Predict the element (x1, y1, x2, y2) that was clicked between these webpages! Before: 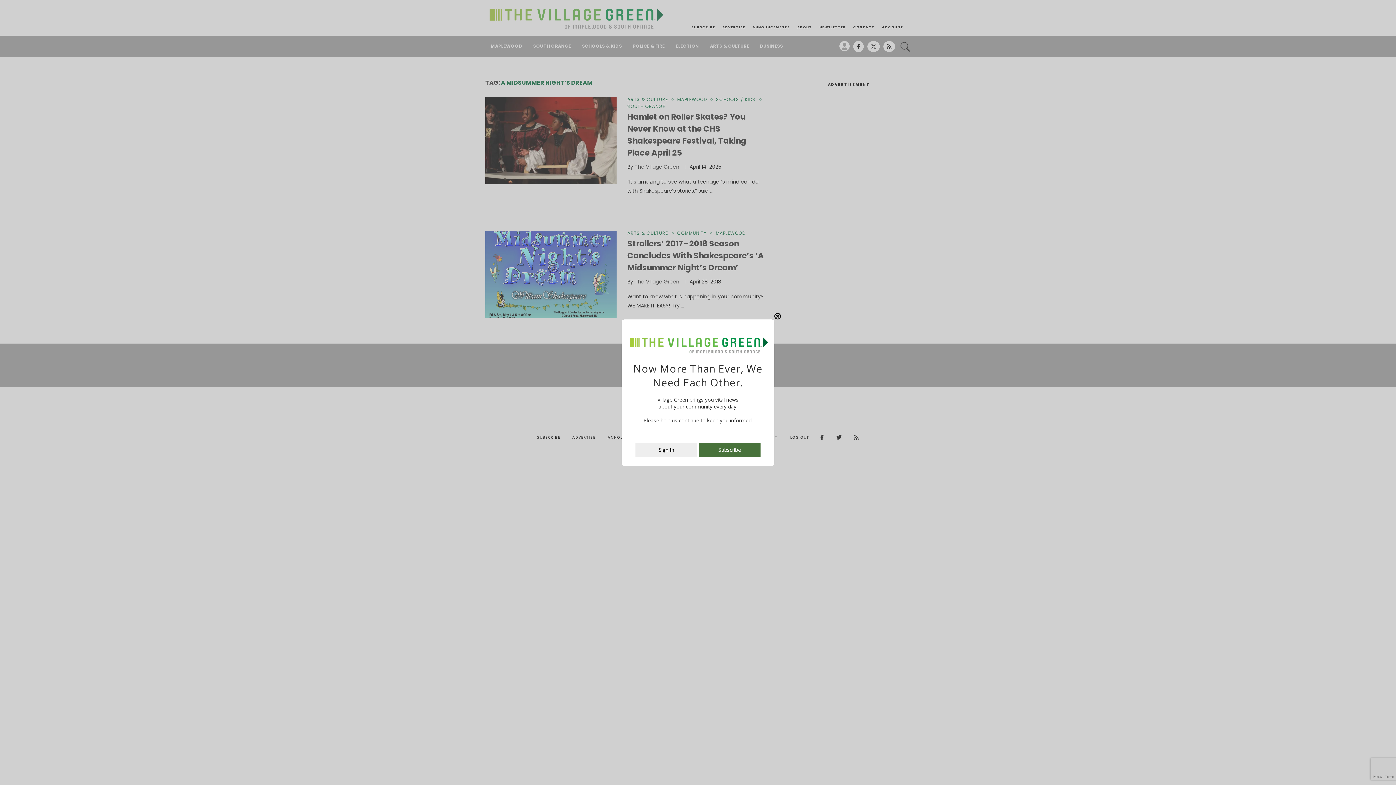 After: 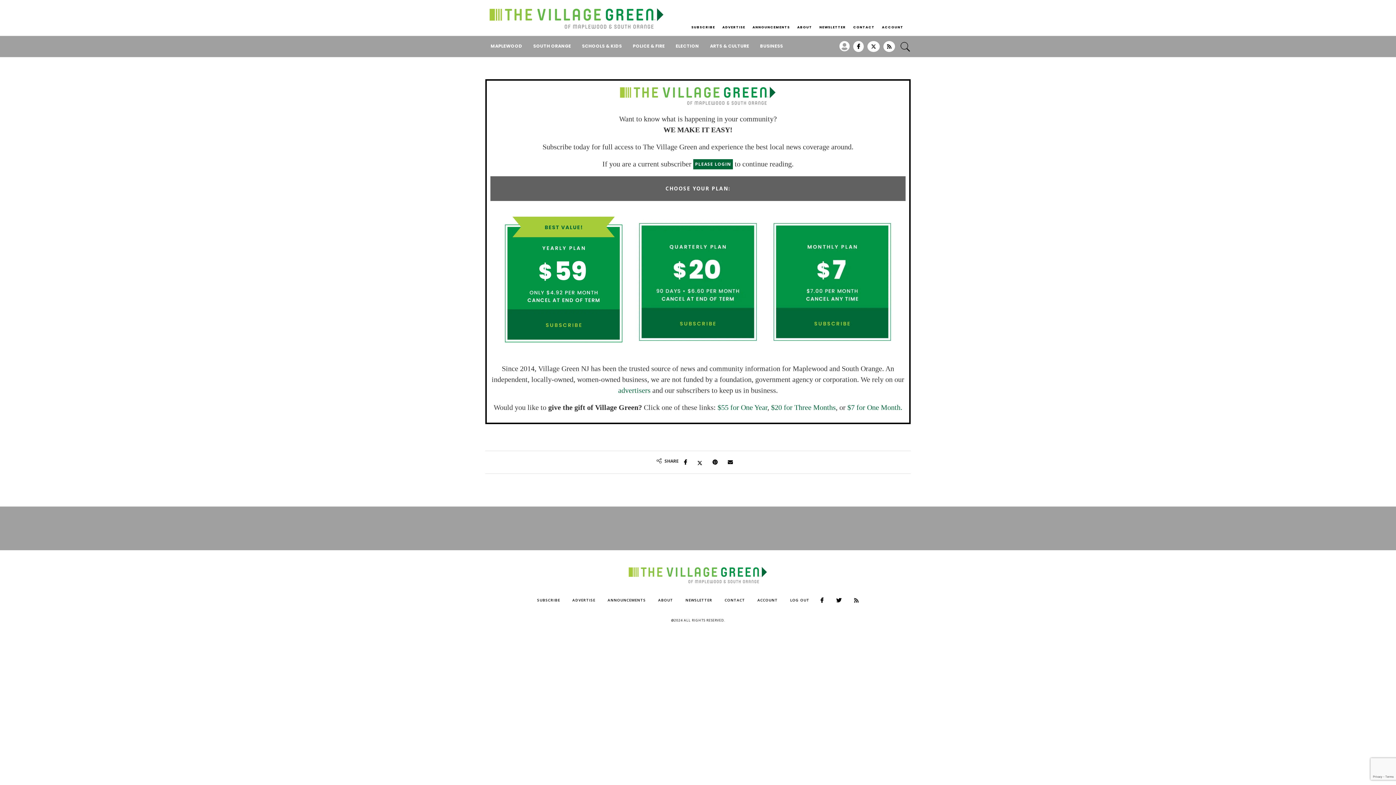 Action: label: Subscribe bbox: (698, 450, 760, 457)